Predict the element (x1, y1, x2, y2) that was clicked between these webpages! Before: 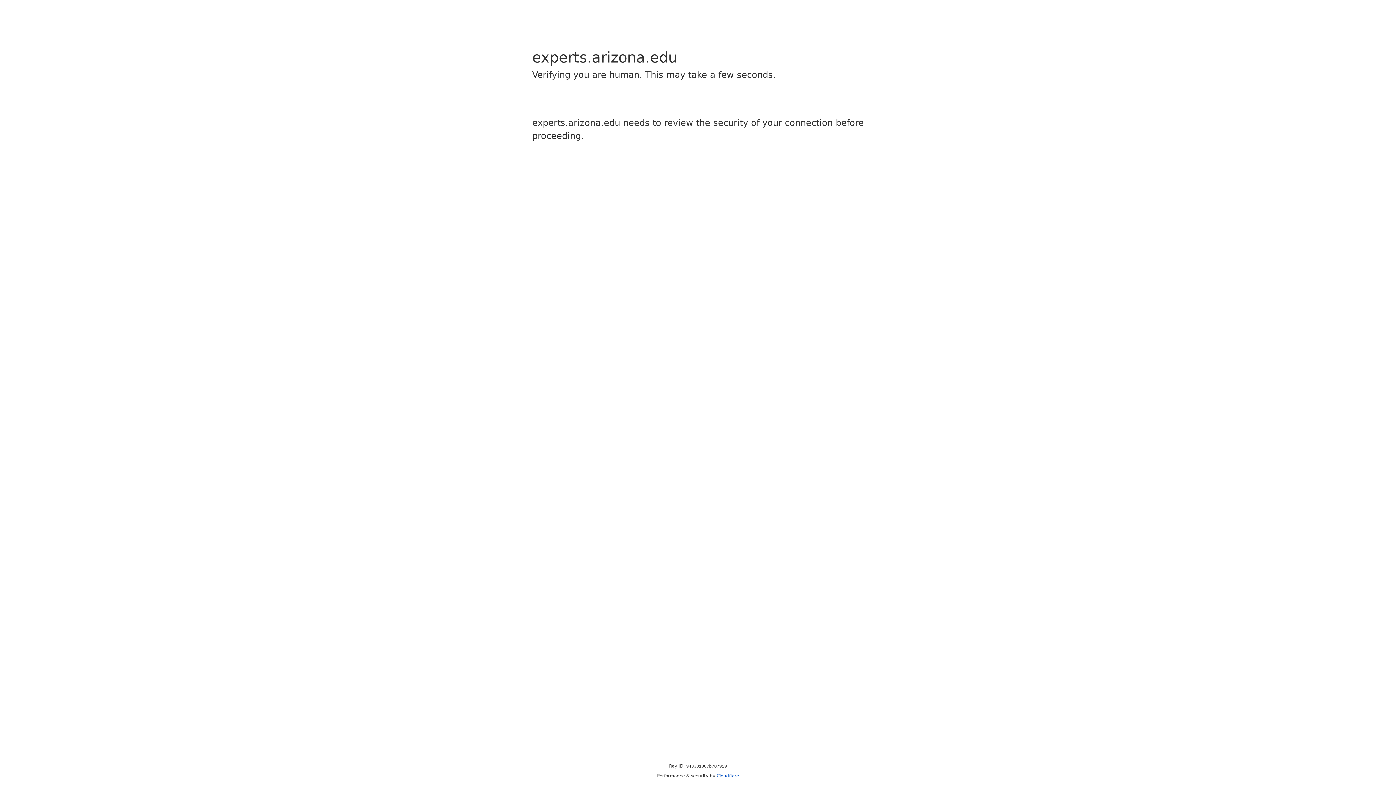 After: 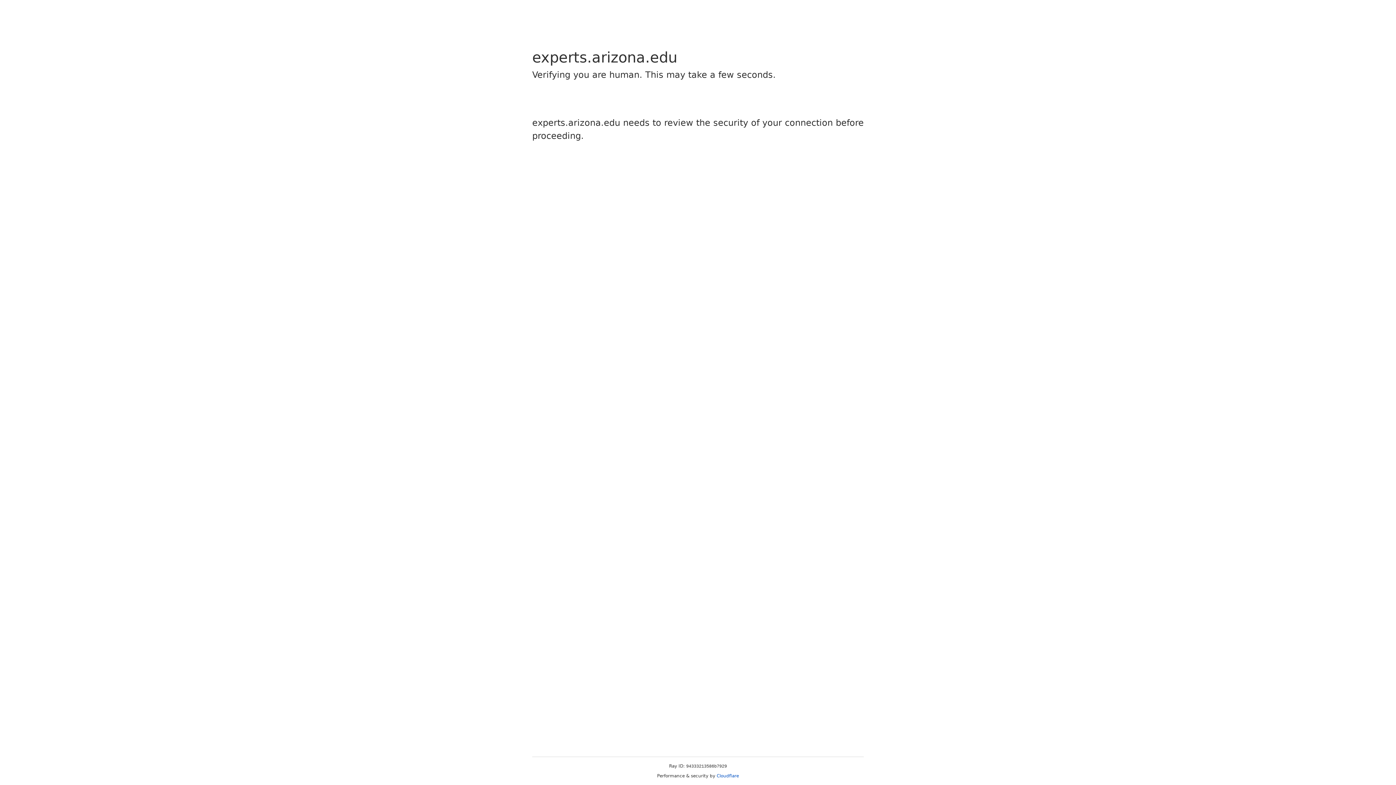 Action: label: Cloudflare bbox: (716, 773, 739, 778)